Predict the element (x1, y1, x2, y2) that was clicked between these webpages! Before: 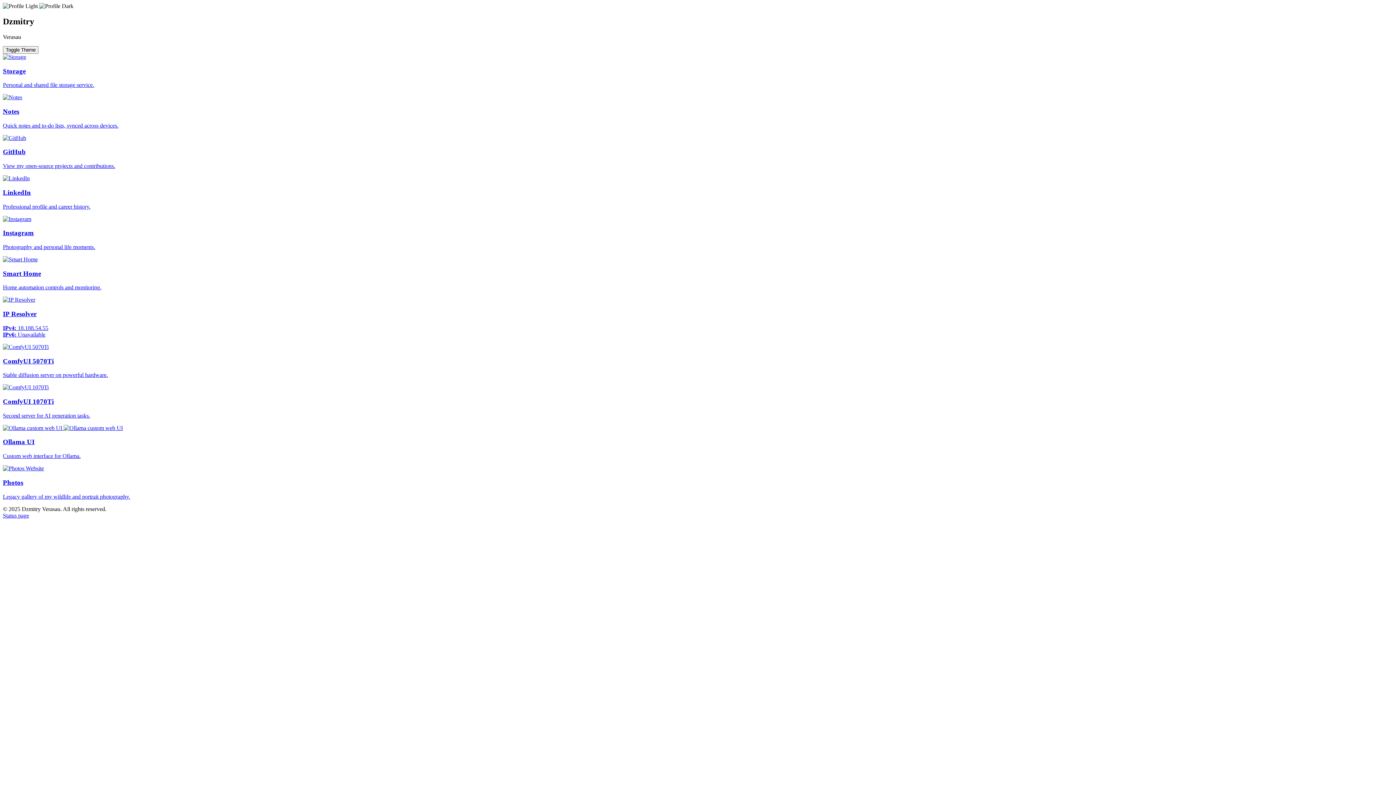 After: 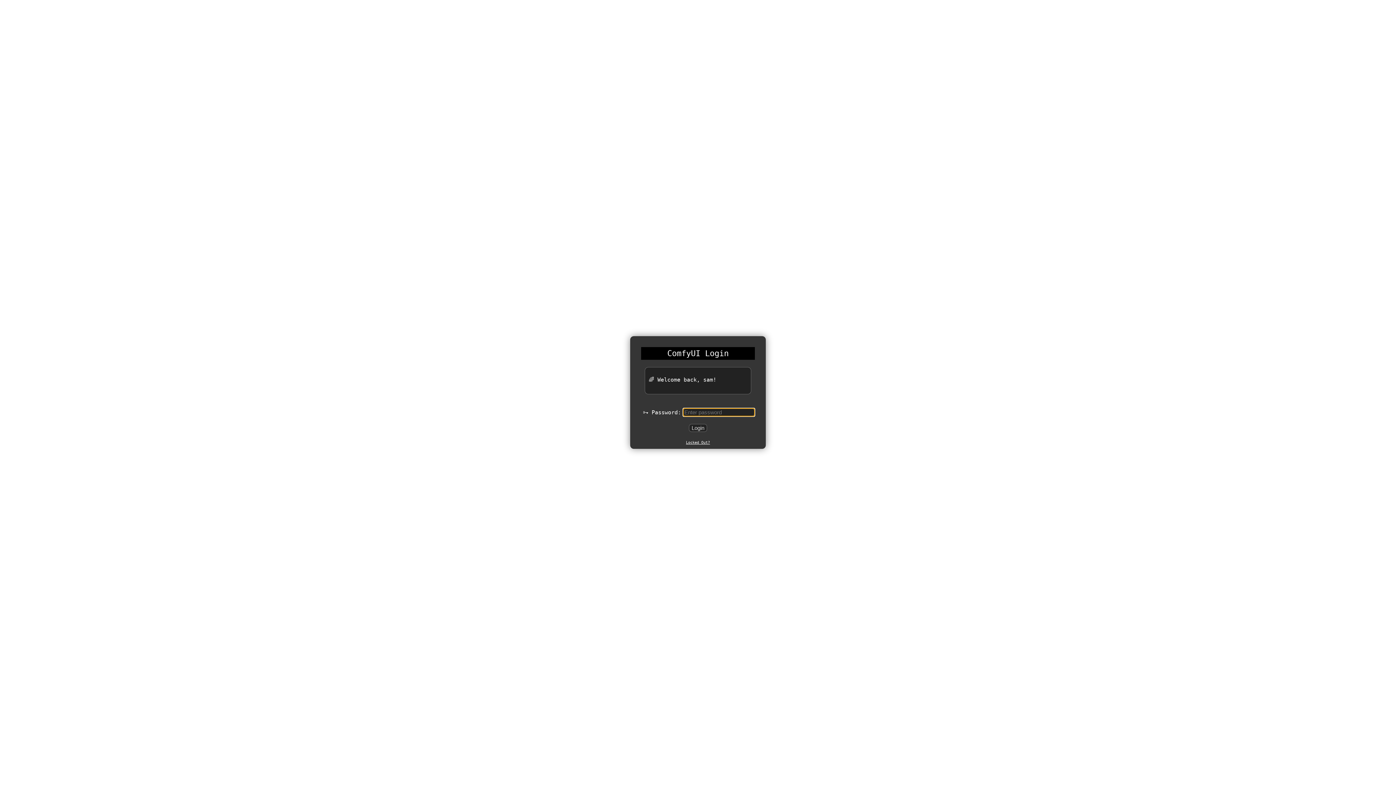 Action: label: ComfyUI 1070Ti

Second server for AI generation tasks. bbox: (2, 384, 1393, 419)